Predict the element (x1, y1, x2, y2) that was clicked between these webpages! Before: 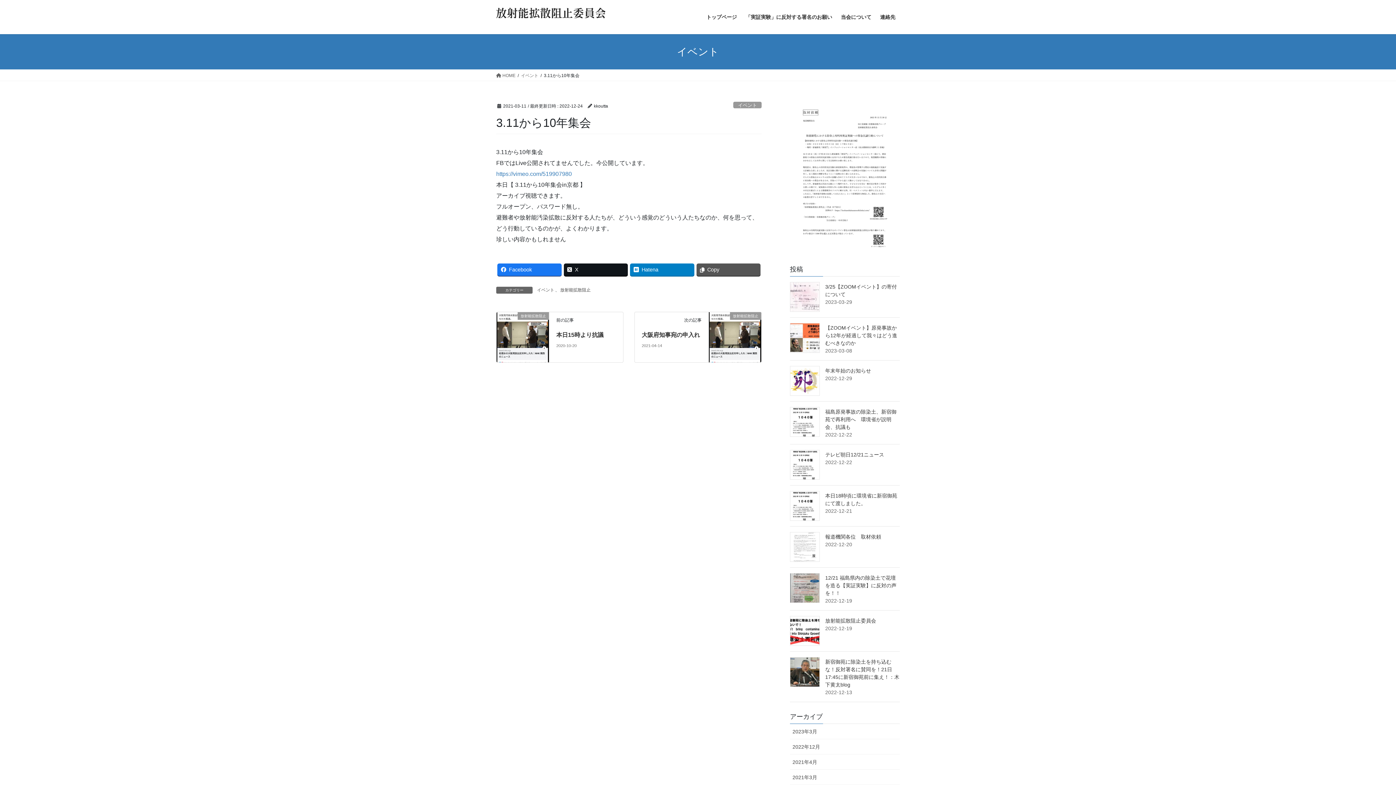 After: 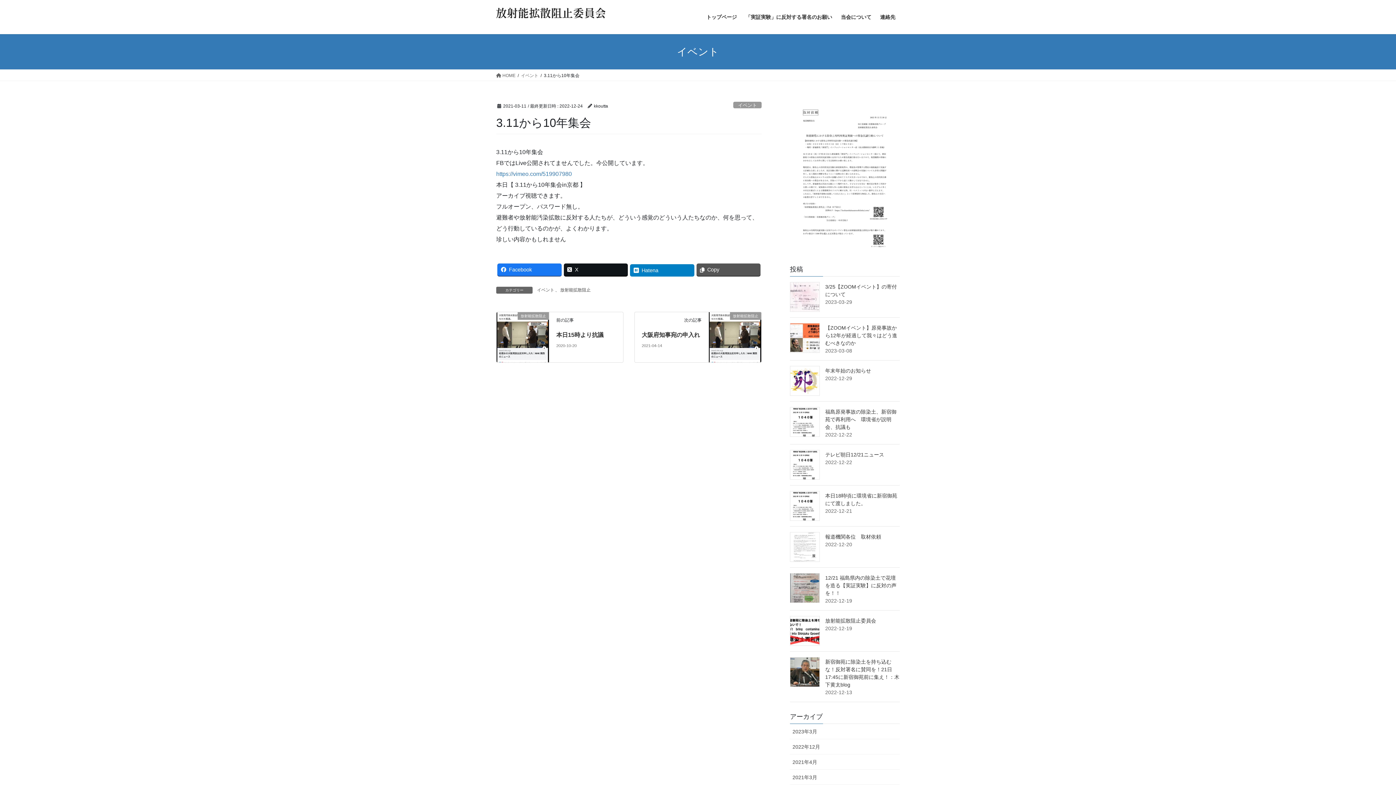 Action: label: Hatena bbox: (630, 263, 694, 276)